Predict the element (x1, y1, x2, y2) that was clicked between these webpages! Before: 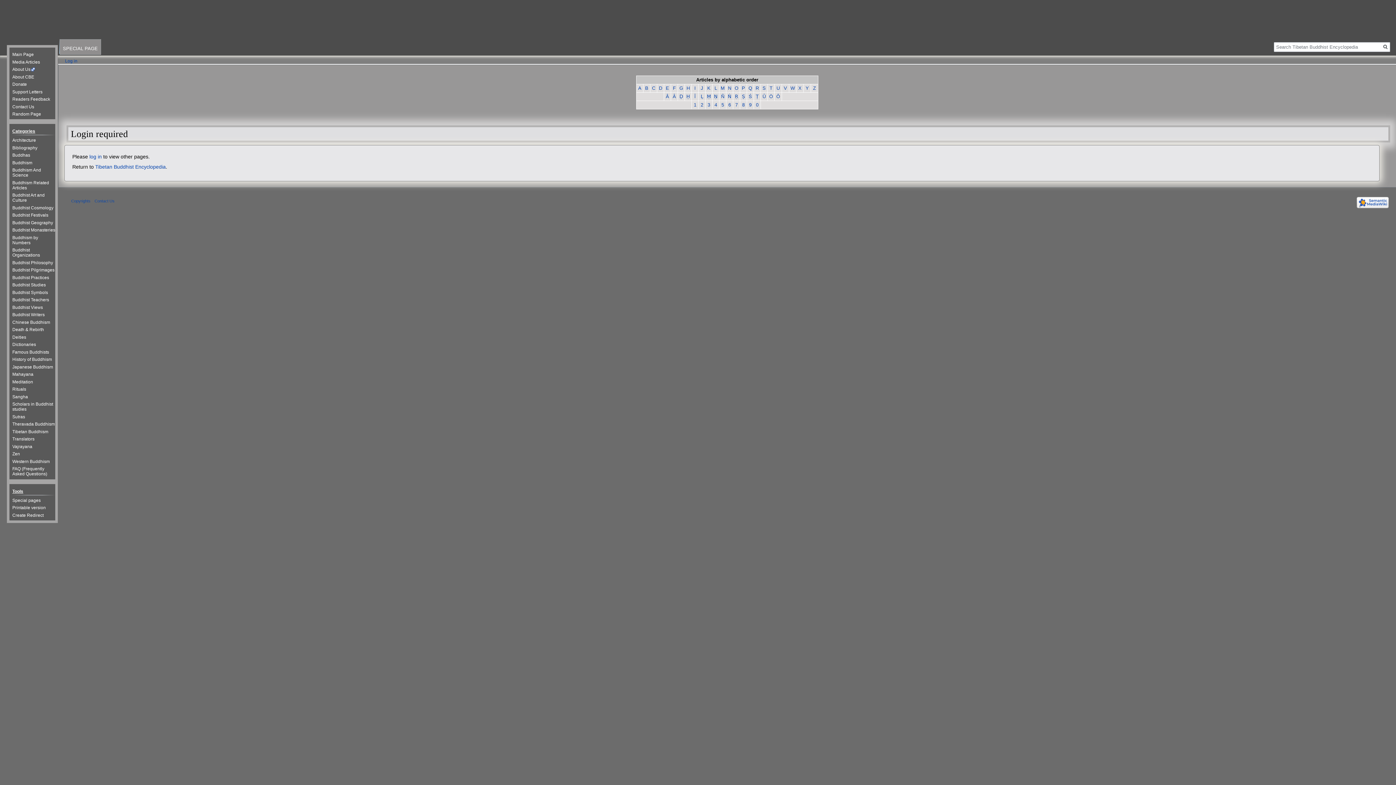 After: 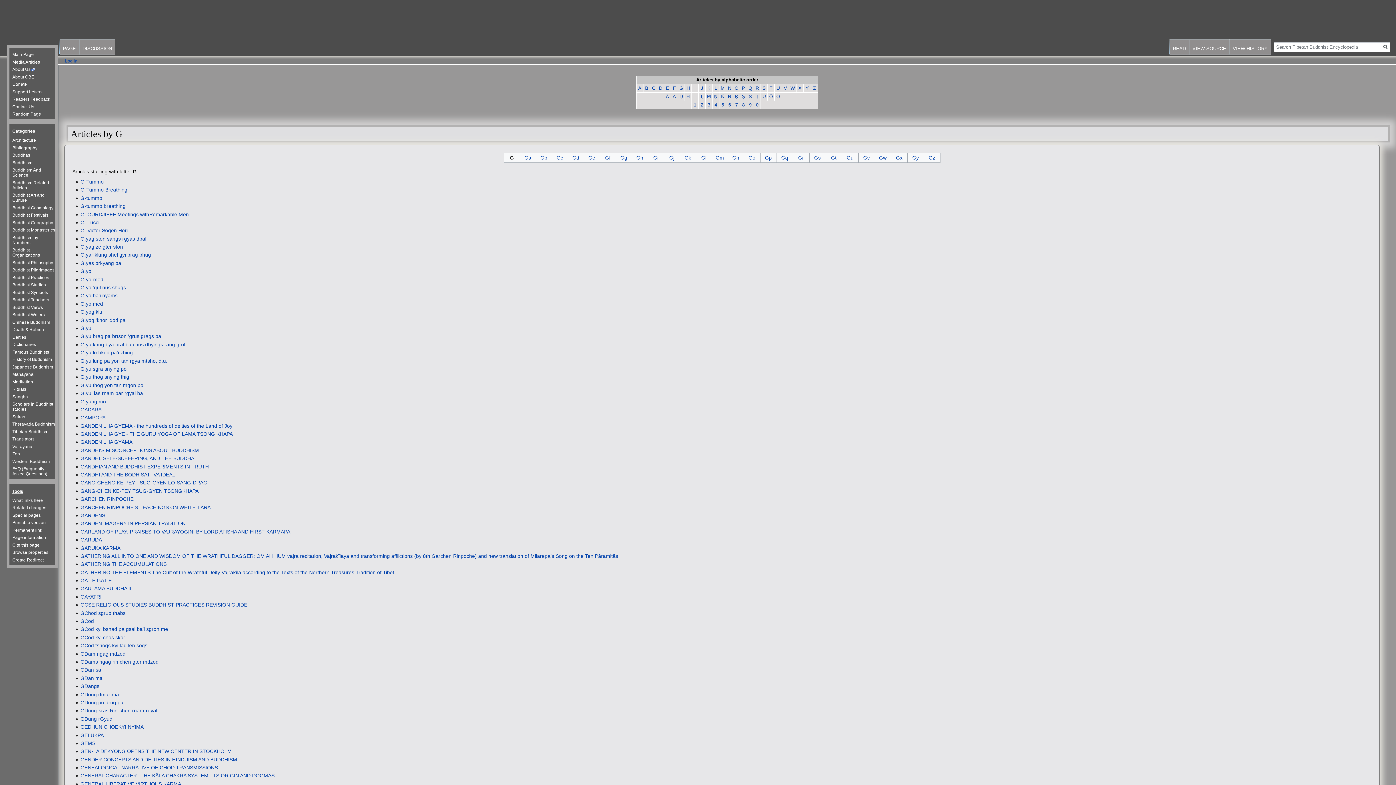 Action: bbox: (679, 85, 683, 90) label: G